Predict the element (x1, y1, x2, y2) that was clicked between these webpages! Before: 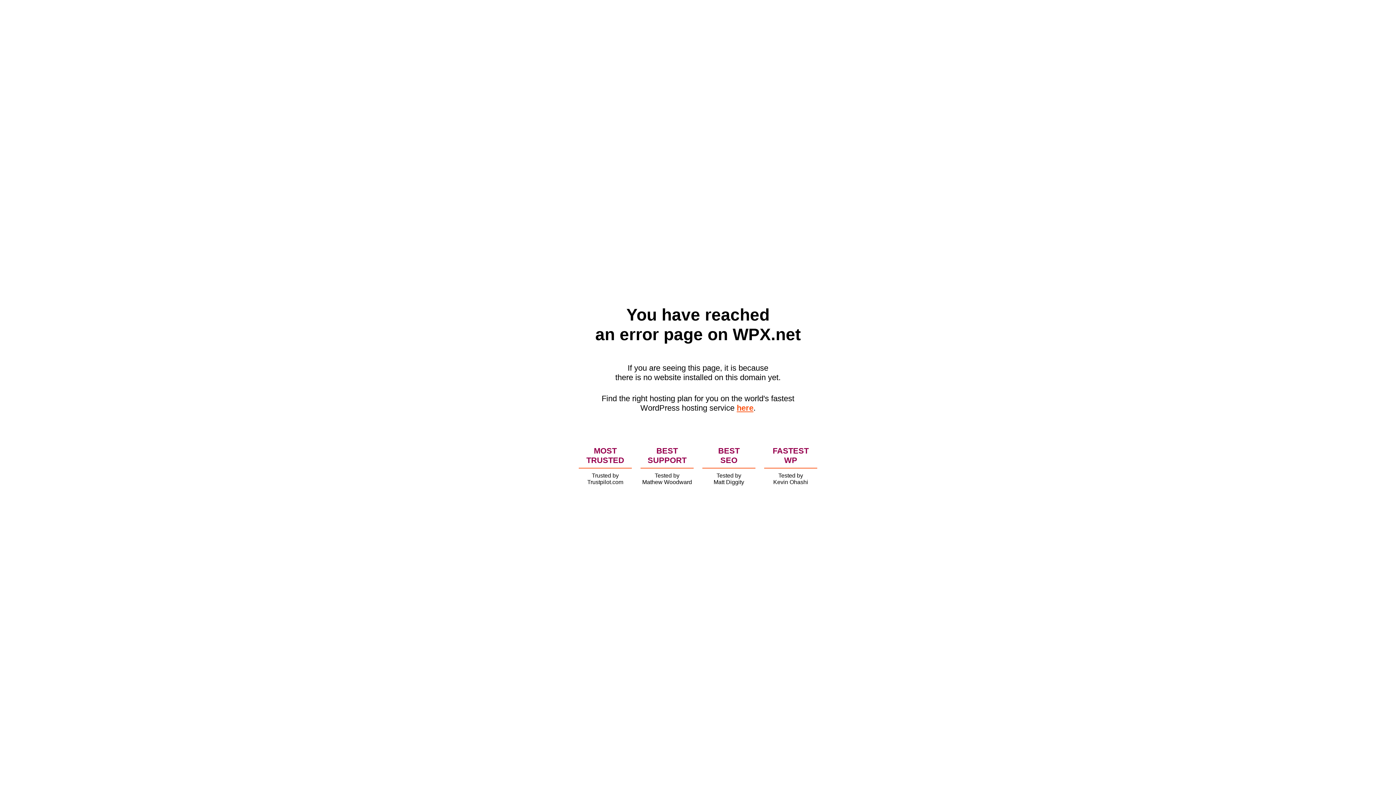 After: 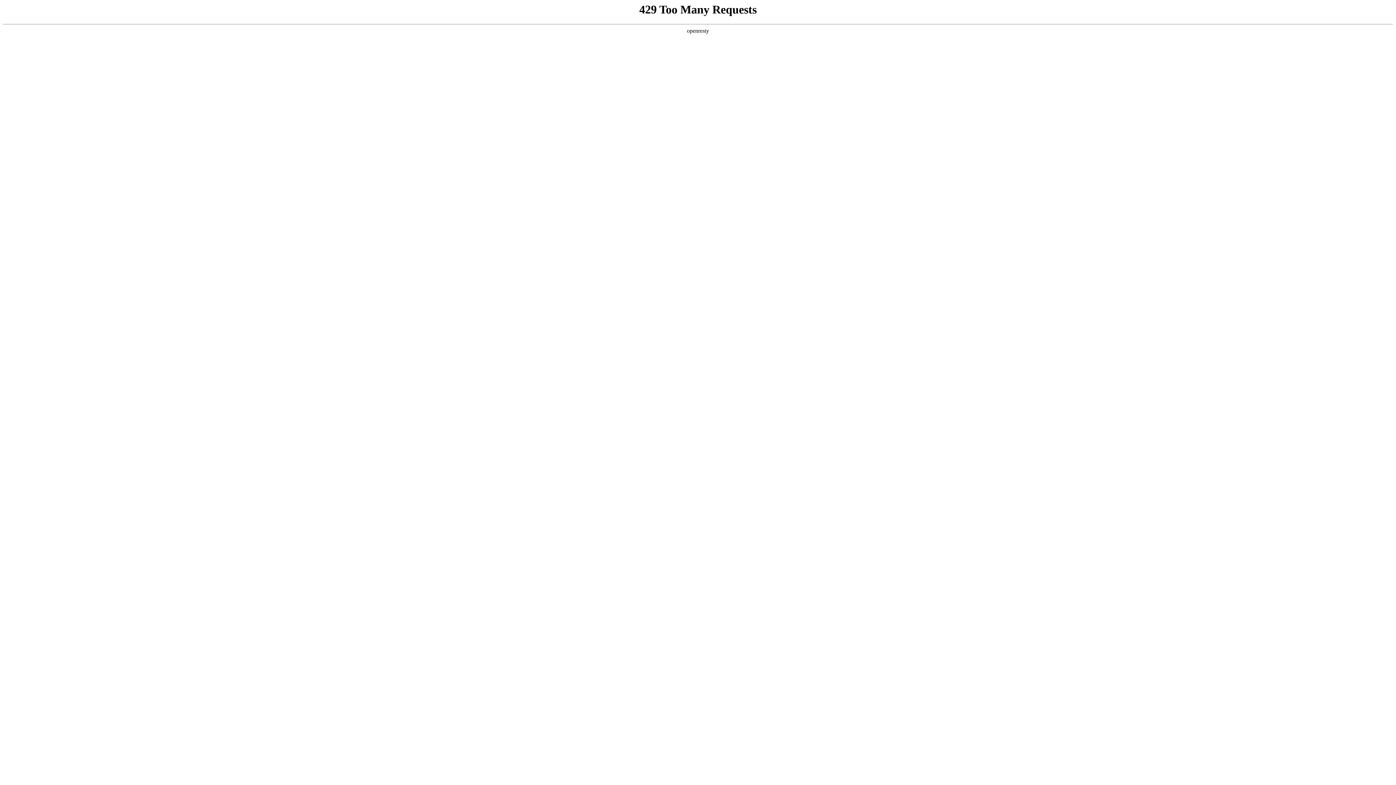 Action: bbox: (736, 403, 753, 412) label: here